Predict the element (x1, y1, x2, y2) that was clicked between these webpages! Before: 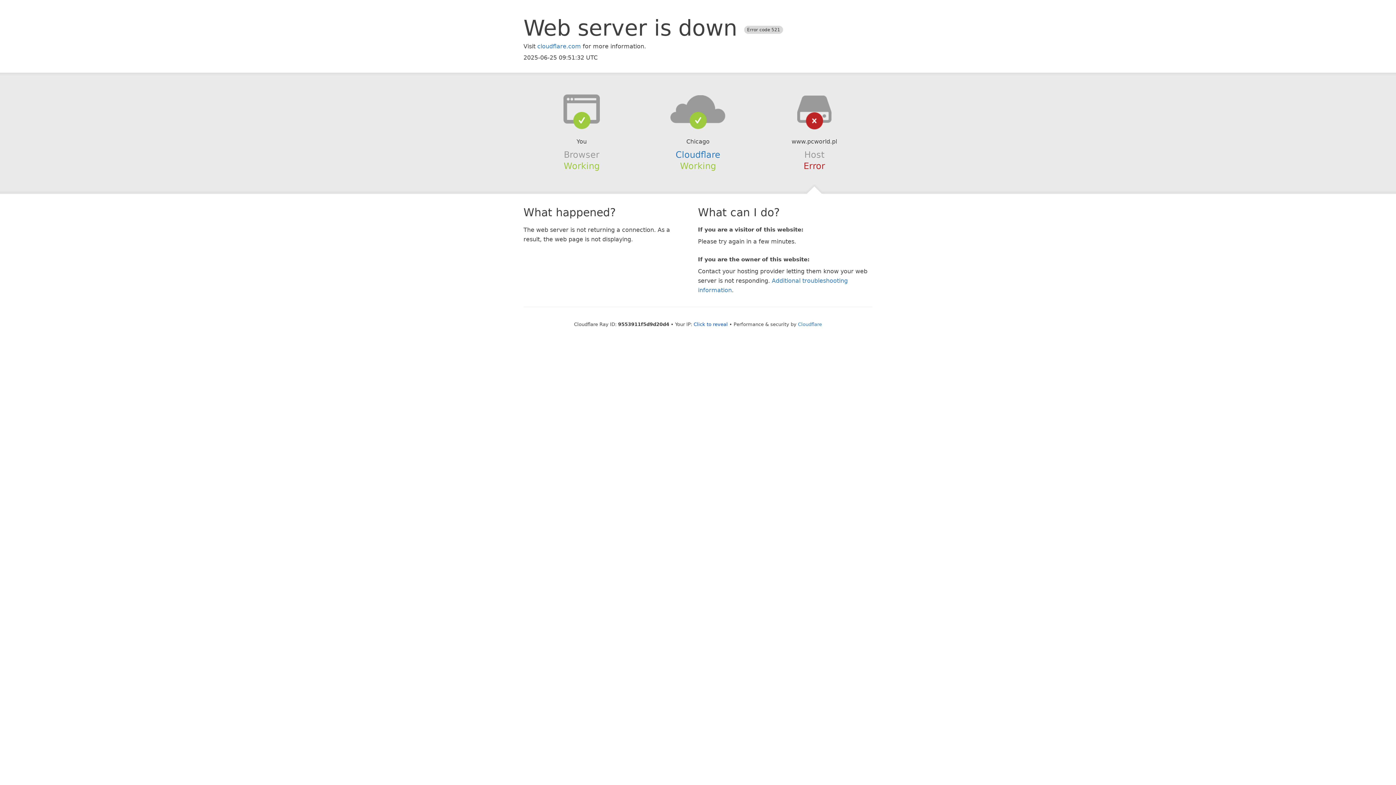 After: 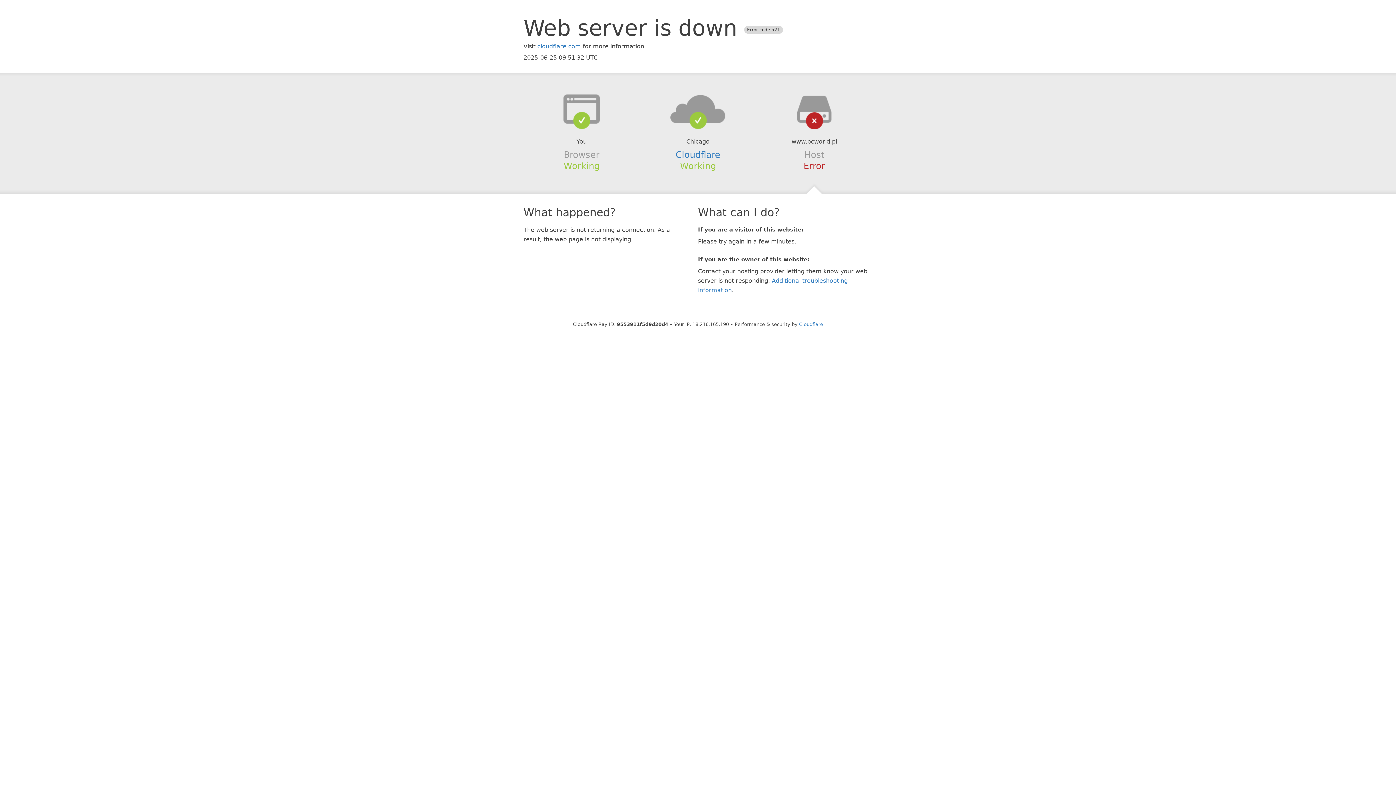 Action: bbox: (693, 321, 728, 327) label: Click to reveal